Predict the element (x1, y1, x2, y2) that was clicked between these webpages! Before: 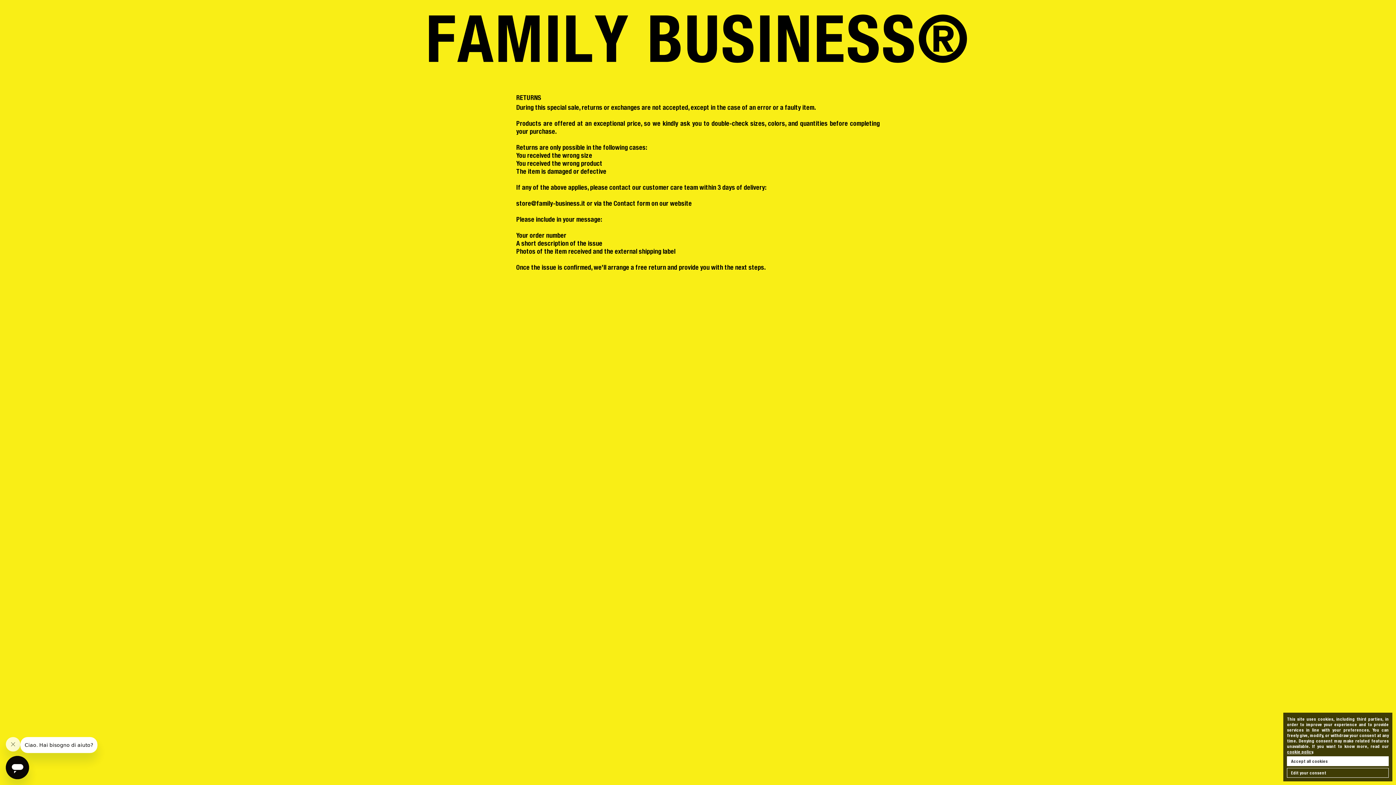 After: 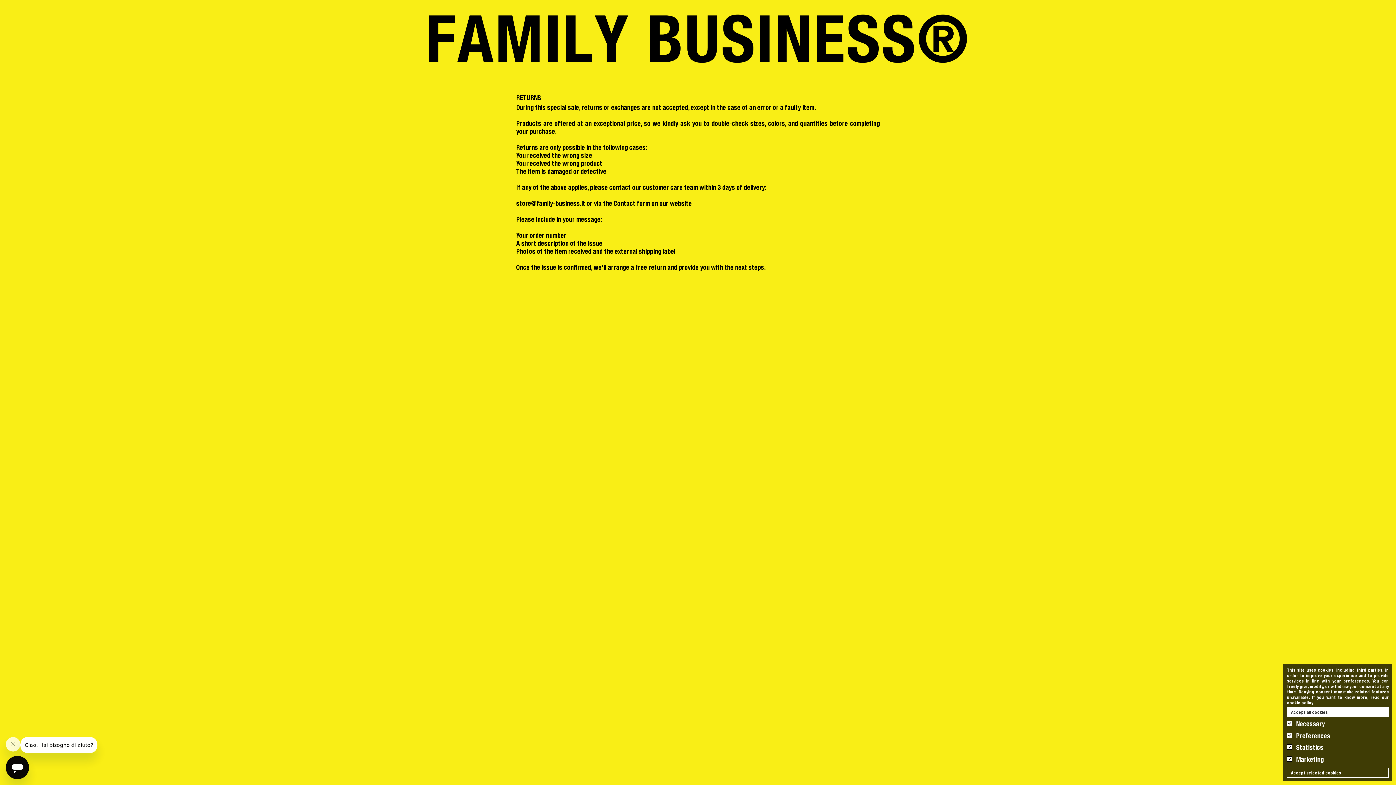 Action: bbox: (1287, 768, 1389, 778) label: Edit your consent